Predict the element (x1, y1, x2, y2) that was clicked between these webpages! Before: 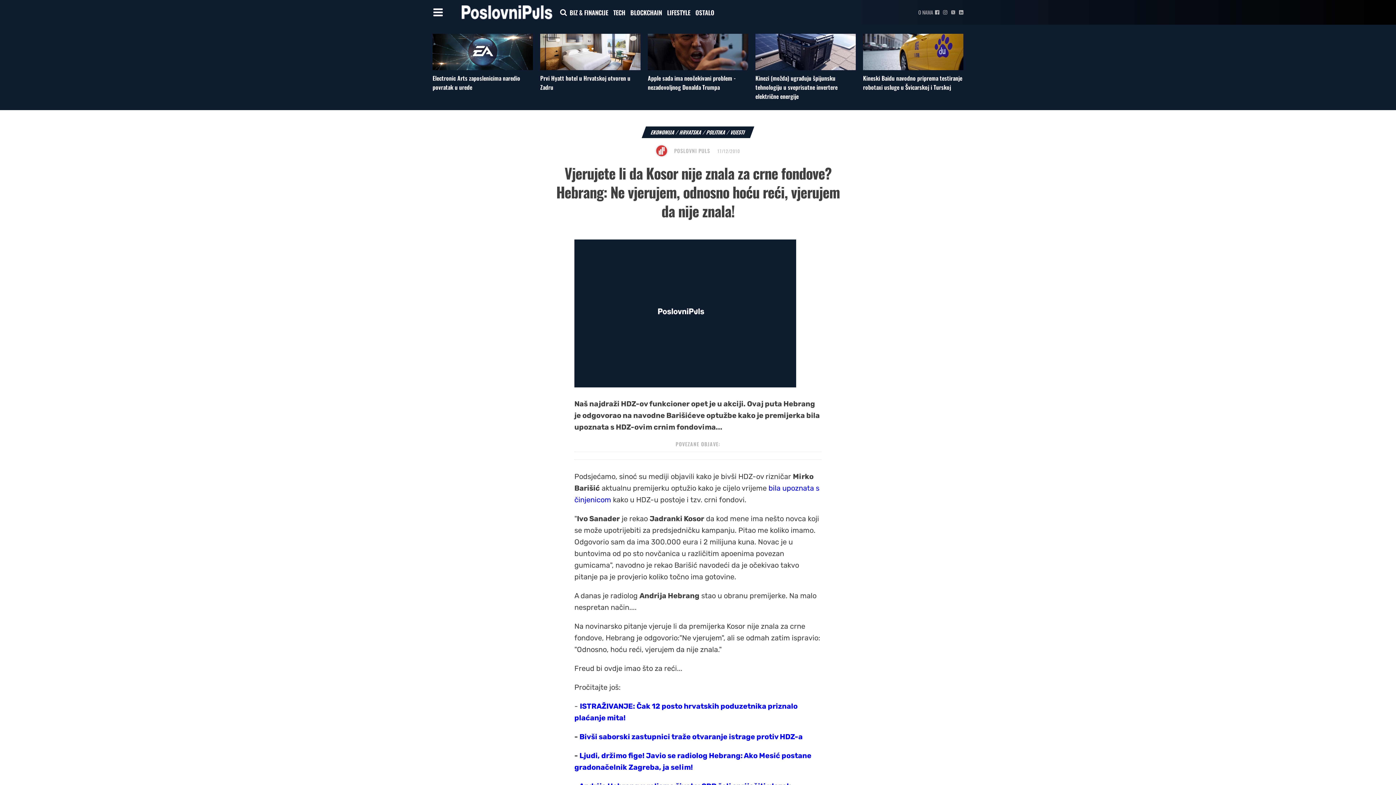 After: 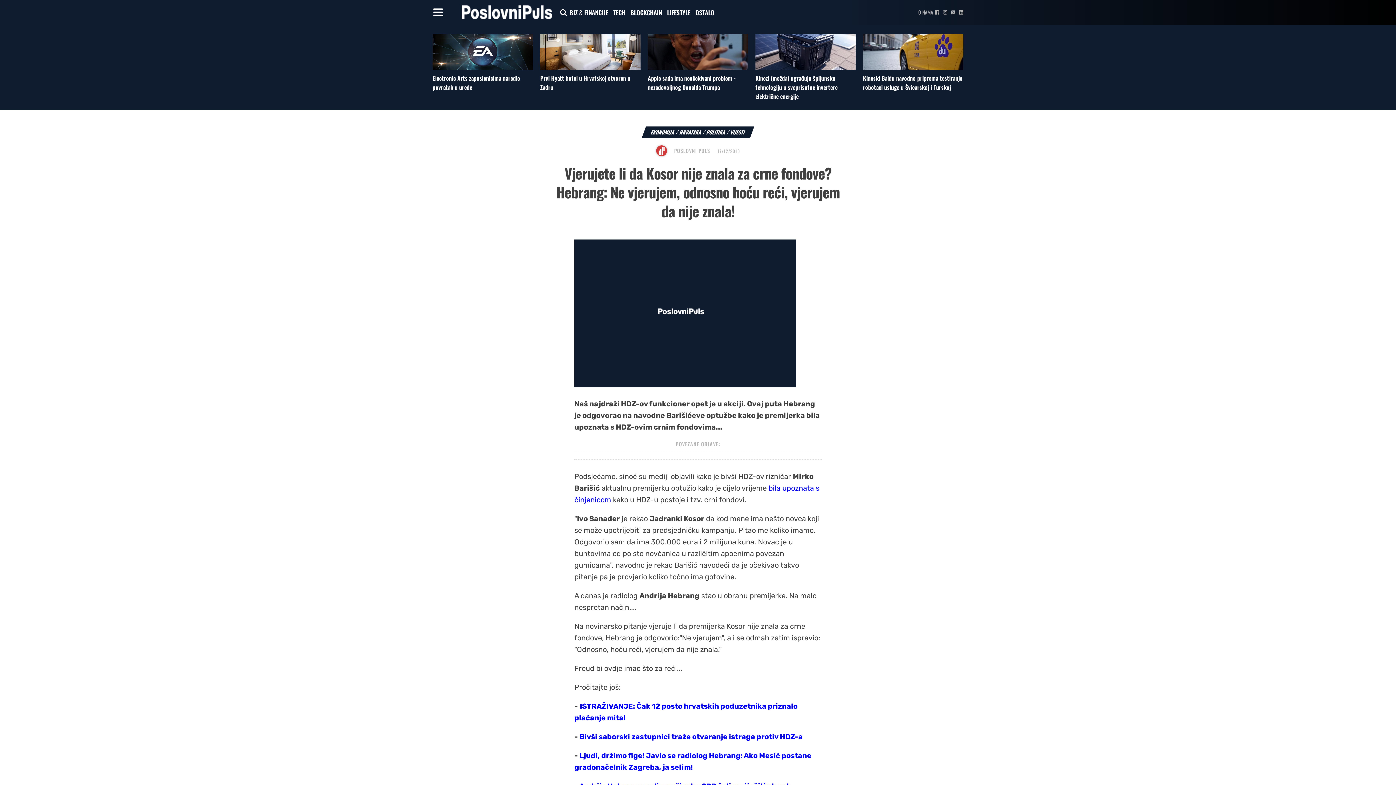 Action: bbox: (943, 10, 947, 14)